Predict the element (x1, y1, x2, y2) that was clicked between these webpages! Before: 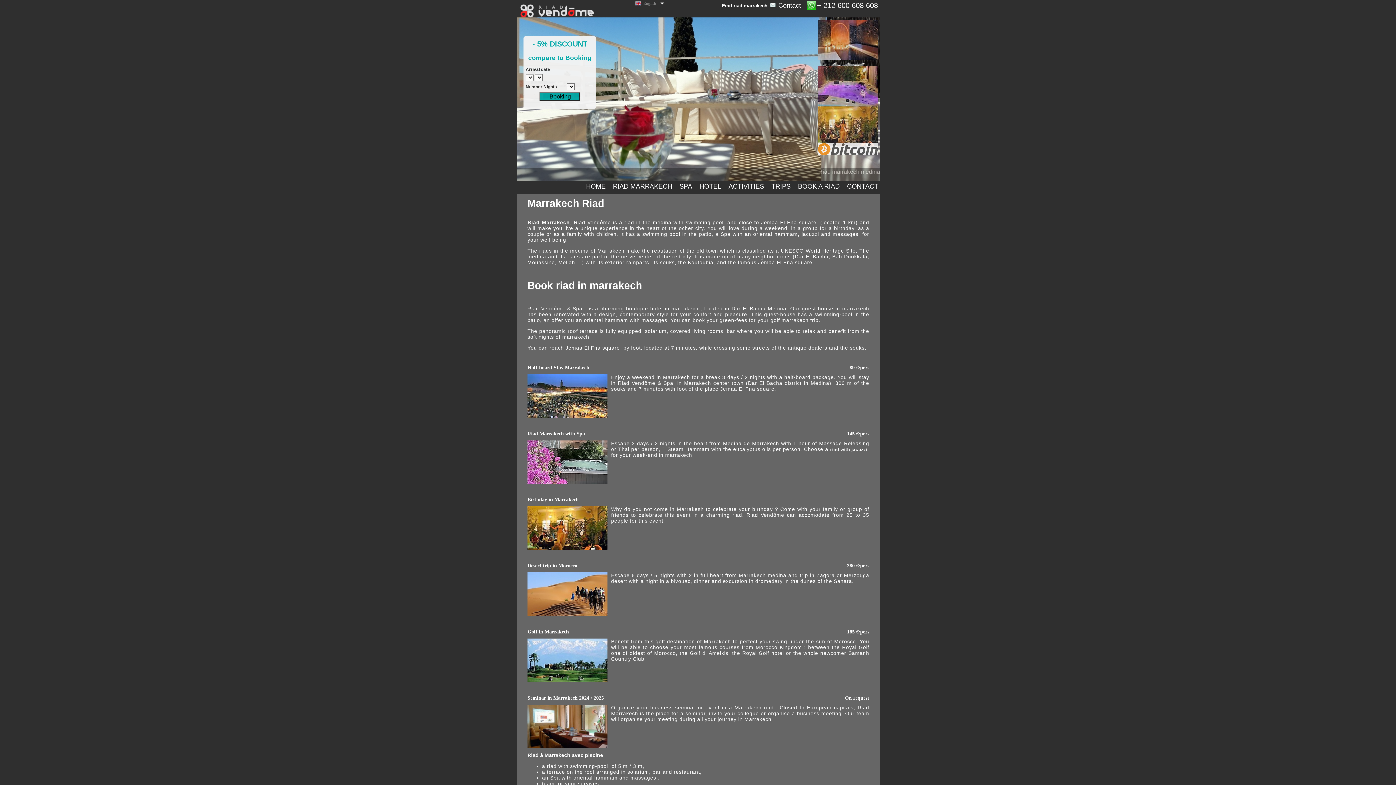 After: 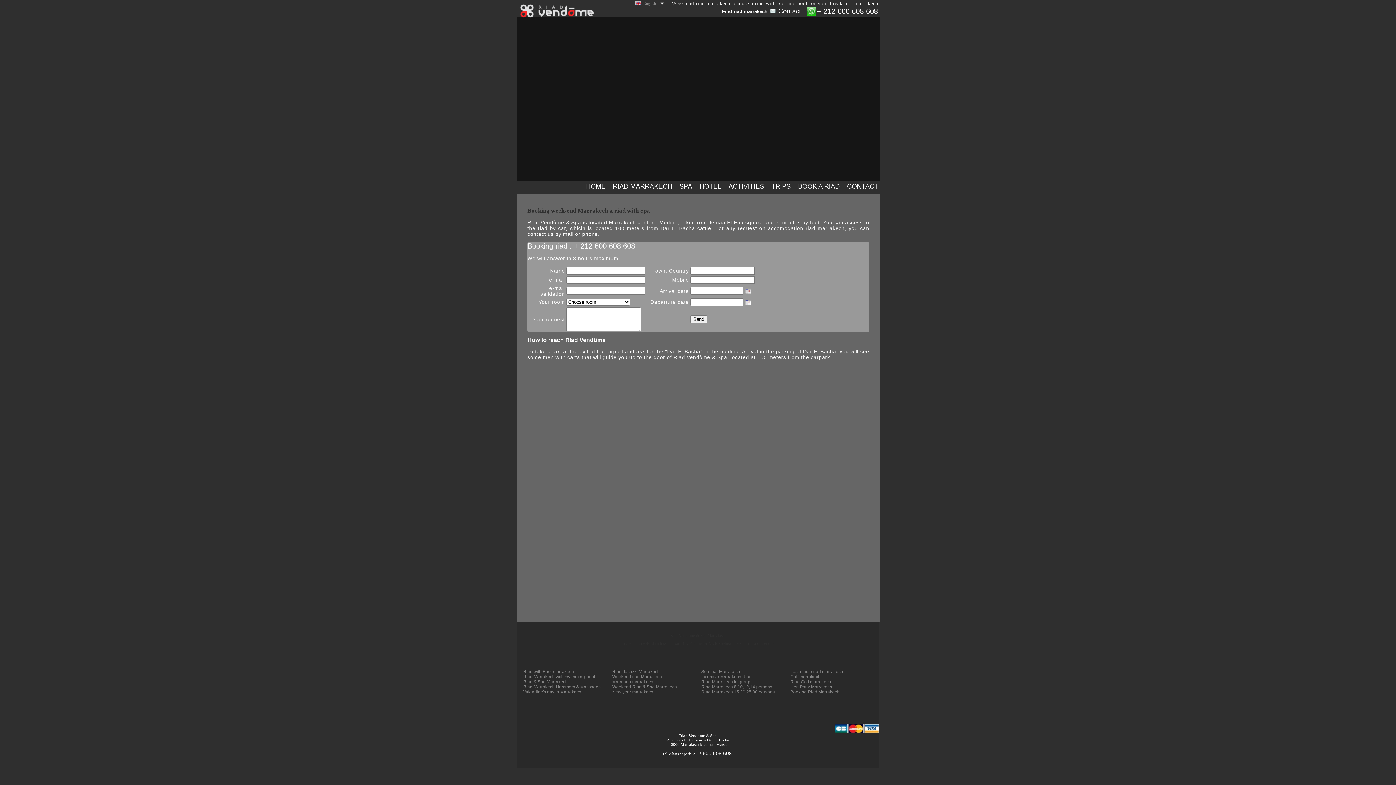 Action: label: Half-board Stay Marrakech bbox: (527, 365, 716, 370)